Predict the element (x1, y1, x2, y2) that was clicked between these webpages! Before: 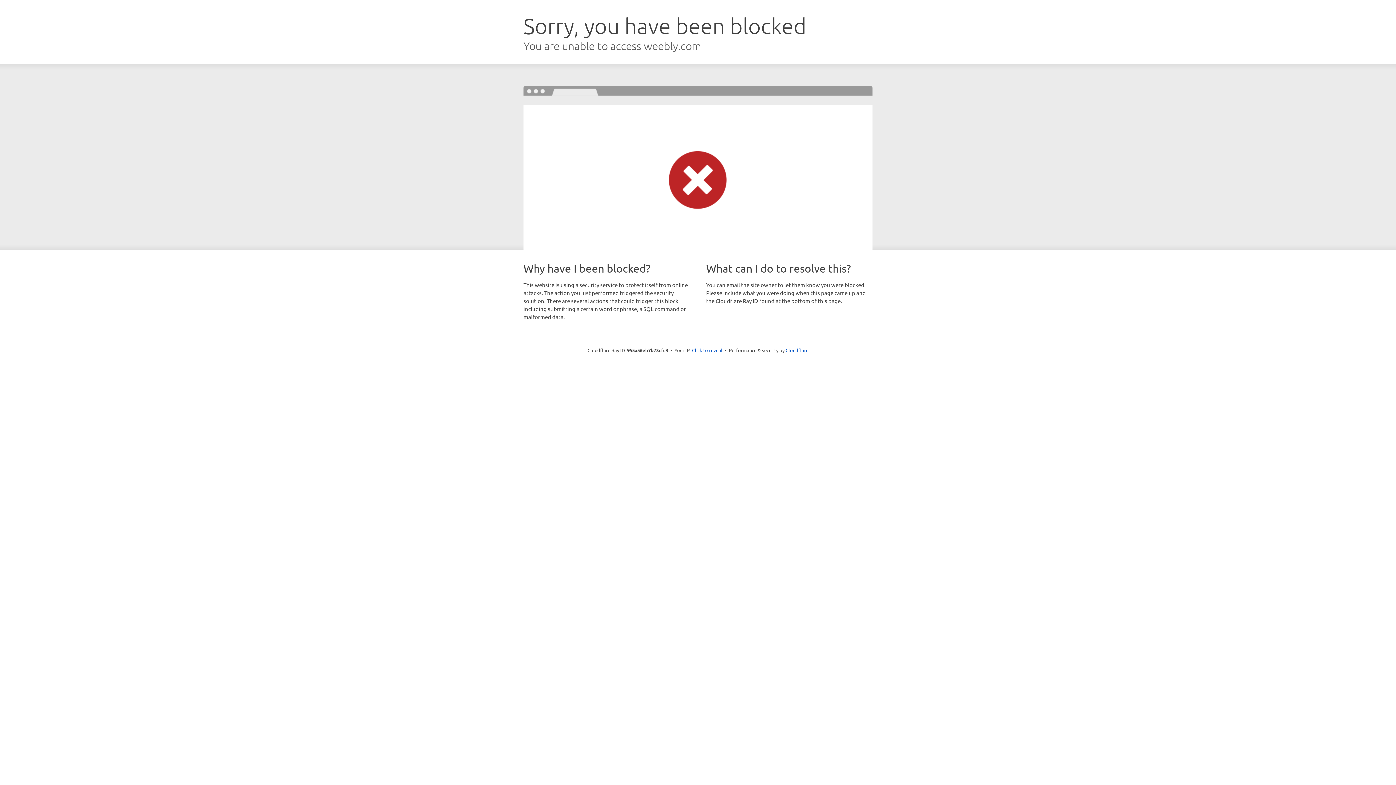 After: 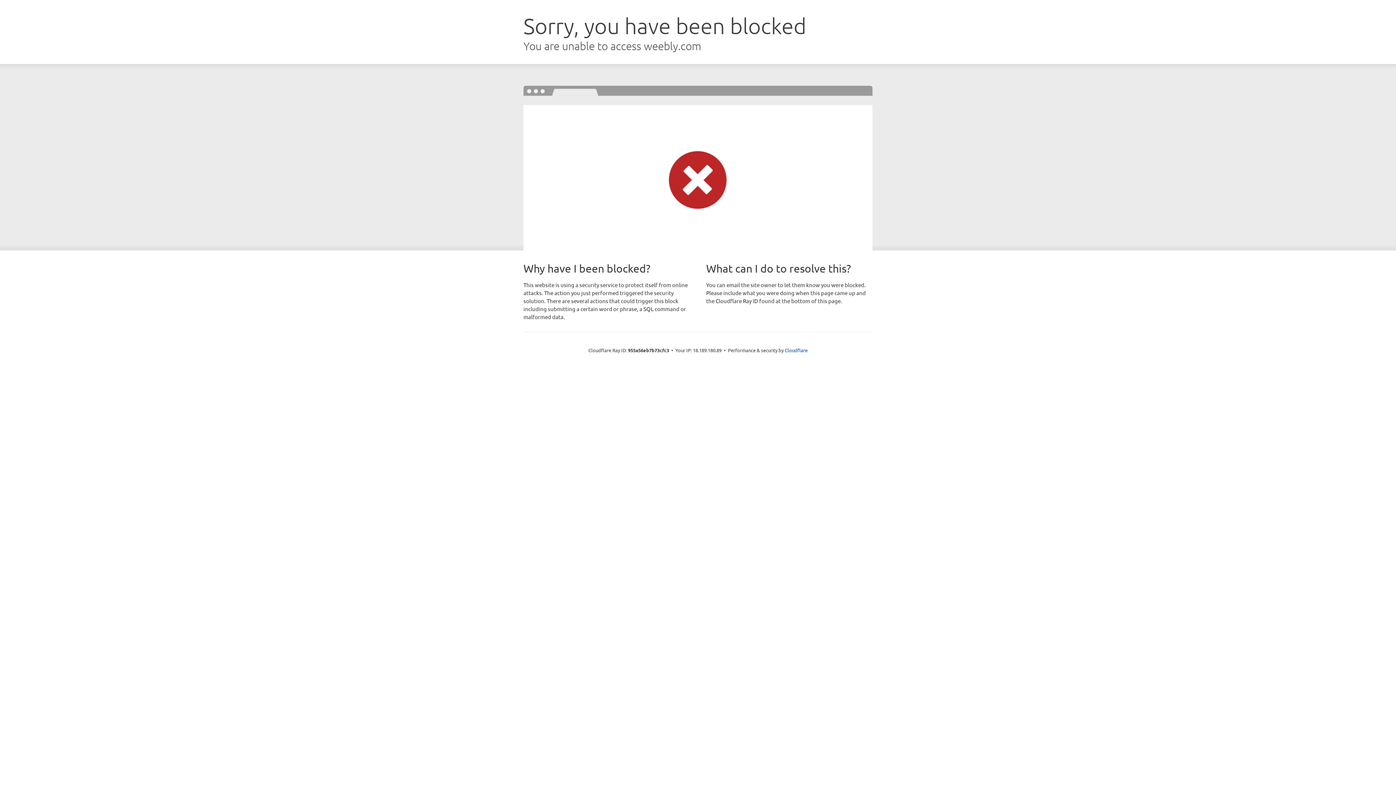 Action: label: Click to reveal bbox: (692, 346, 722, 353)